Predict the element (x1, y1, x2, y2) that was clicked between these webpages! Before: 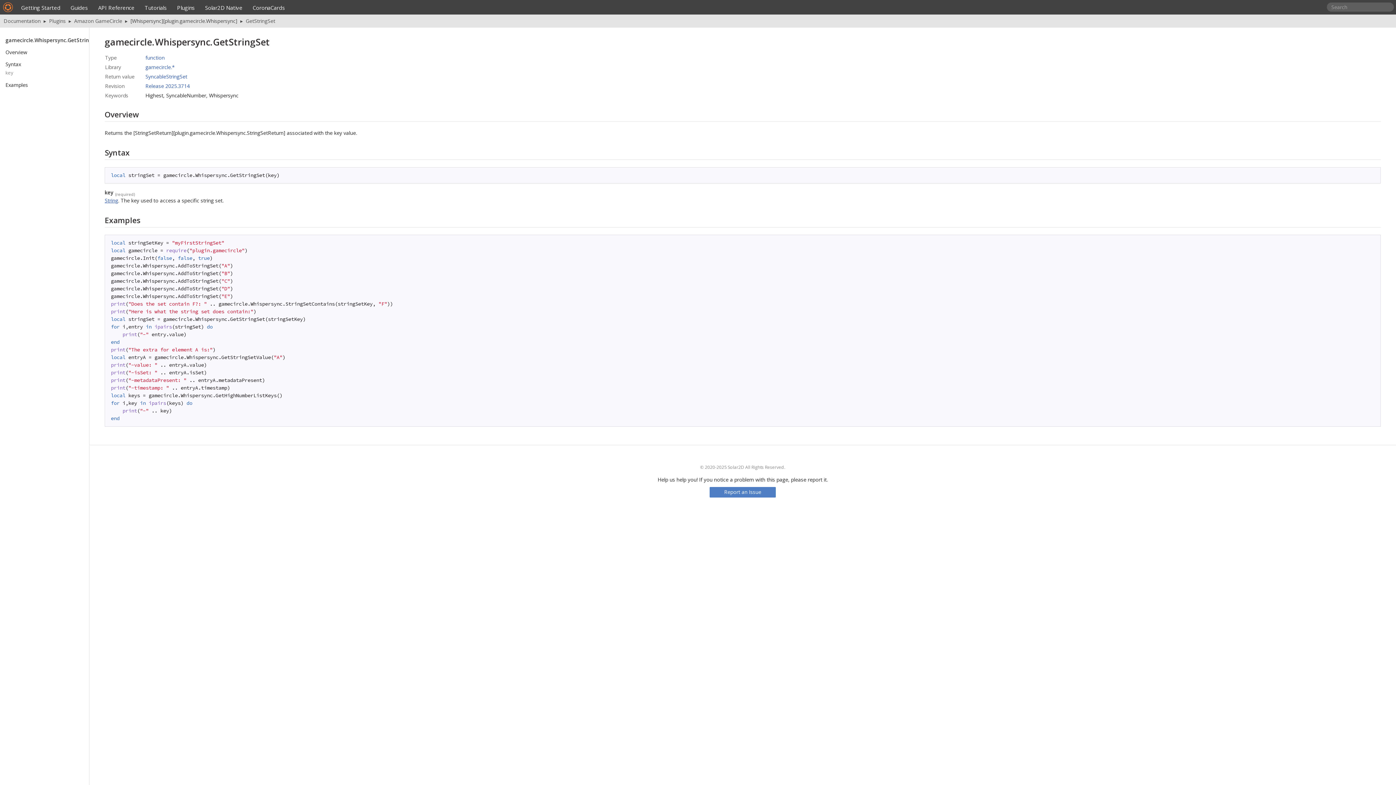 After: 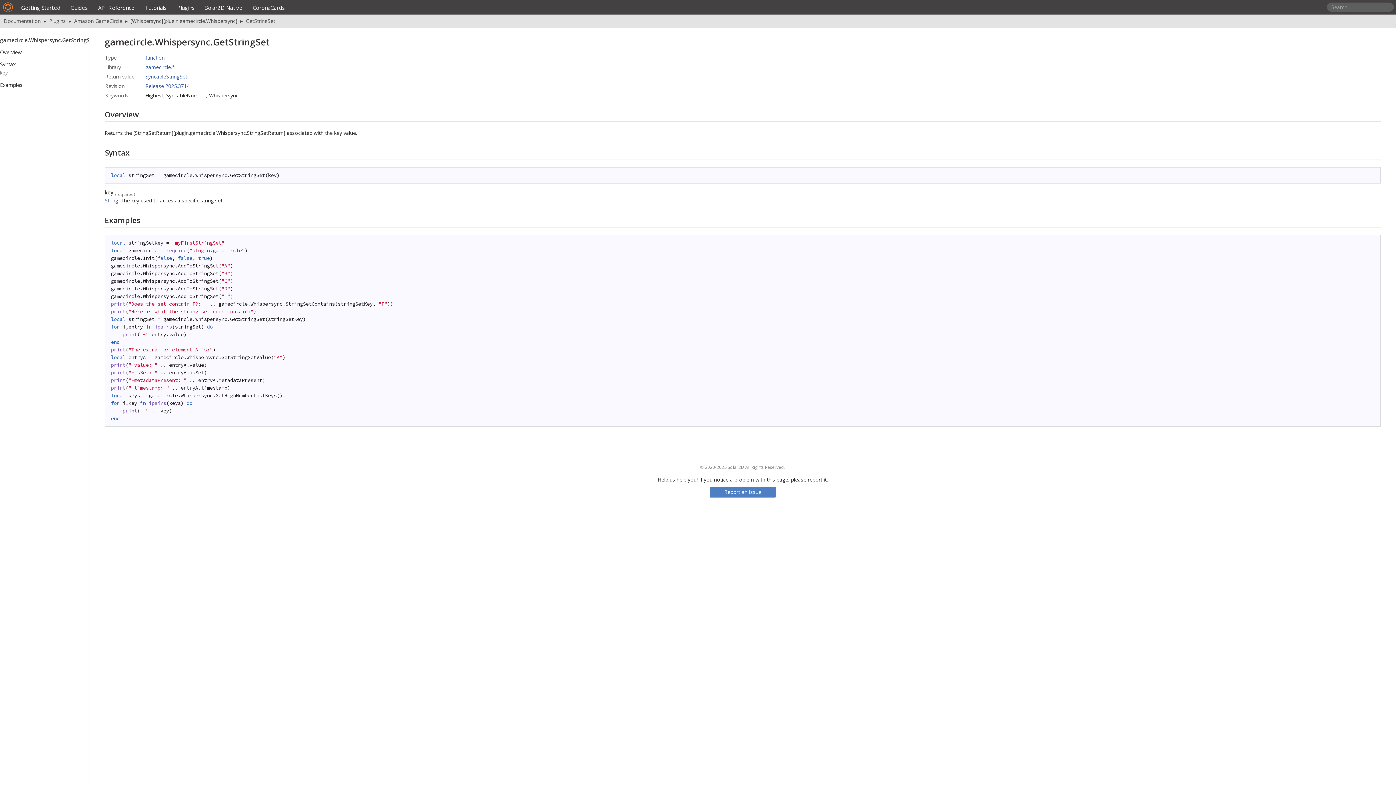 Action: label: gamecircle.Whispersync.GetStringSet bbox: (5, 36, 100, 43)